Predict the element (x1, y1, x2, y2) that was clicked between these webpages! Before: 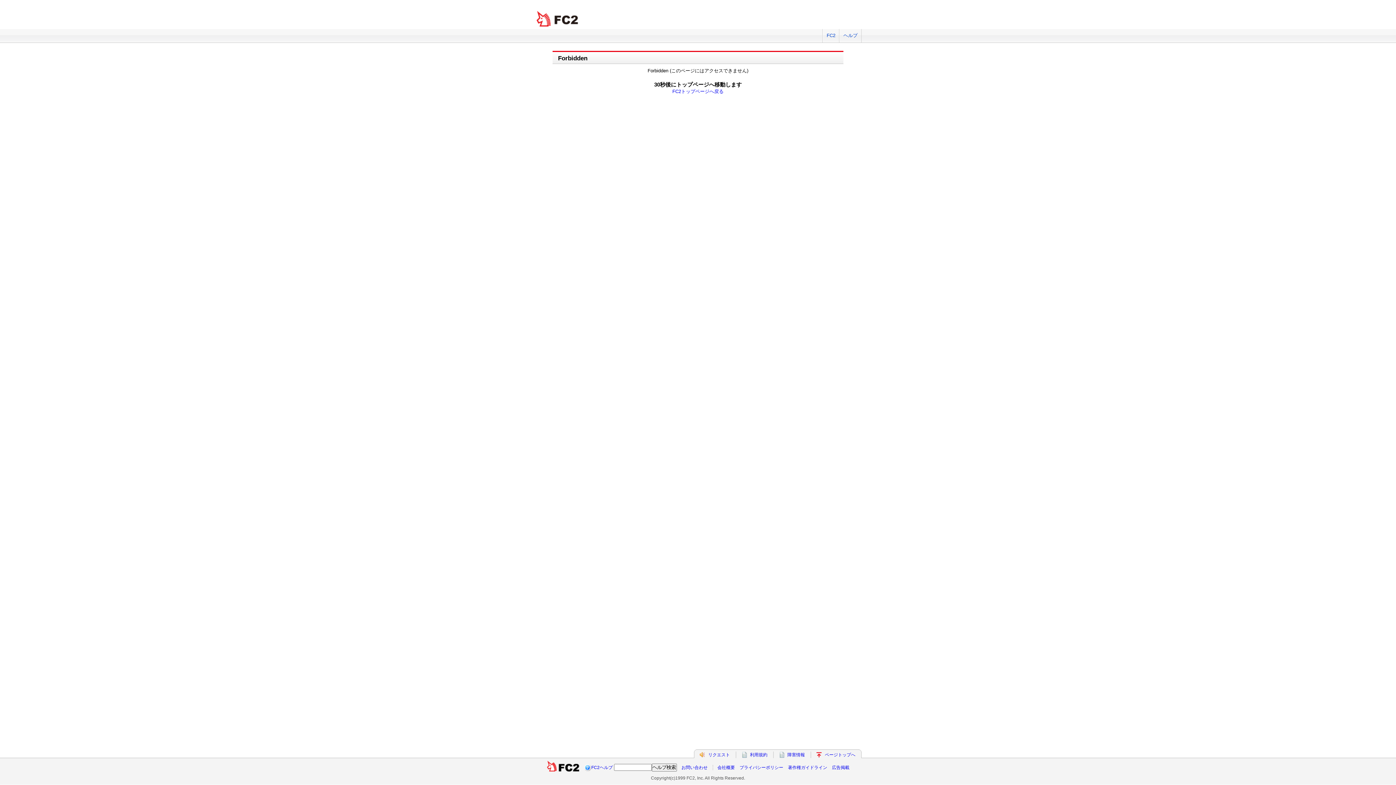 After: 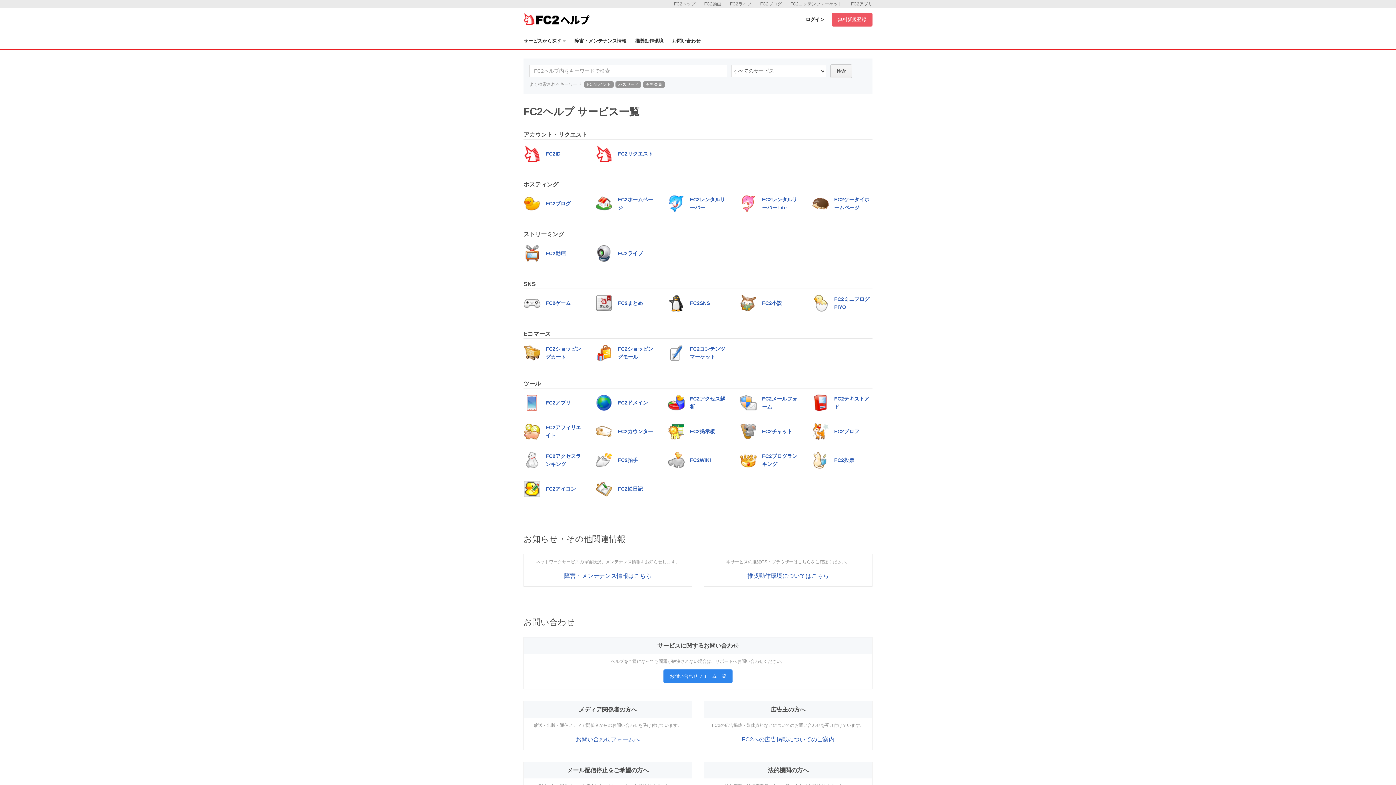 Action: label: ヘルプ bbox: (839, 29, 861, 42)